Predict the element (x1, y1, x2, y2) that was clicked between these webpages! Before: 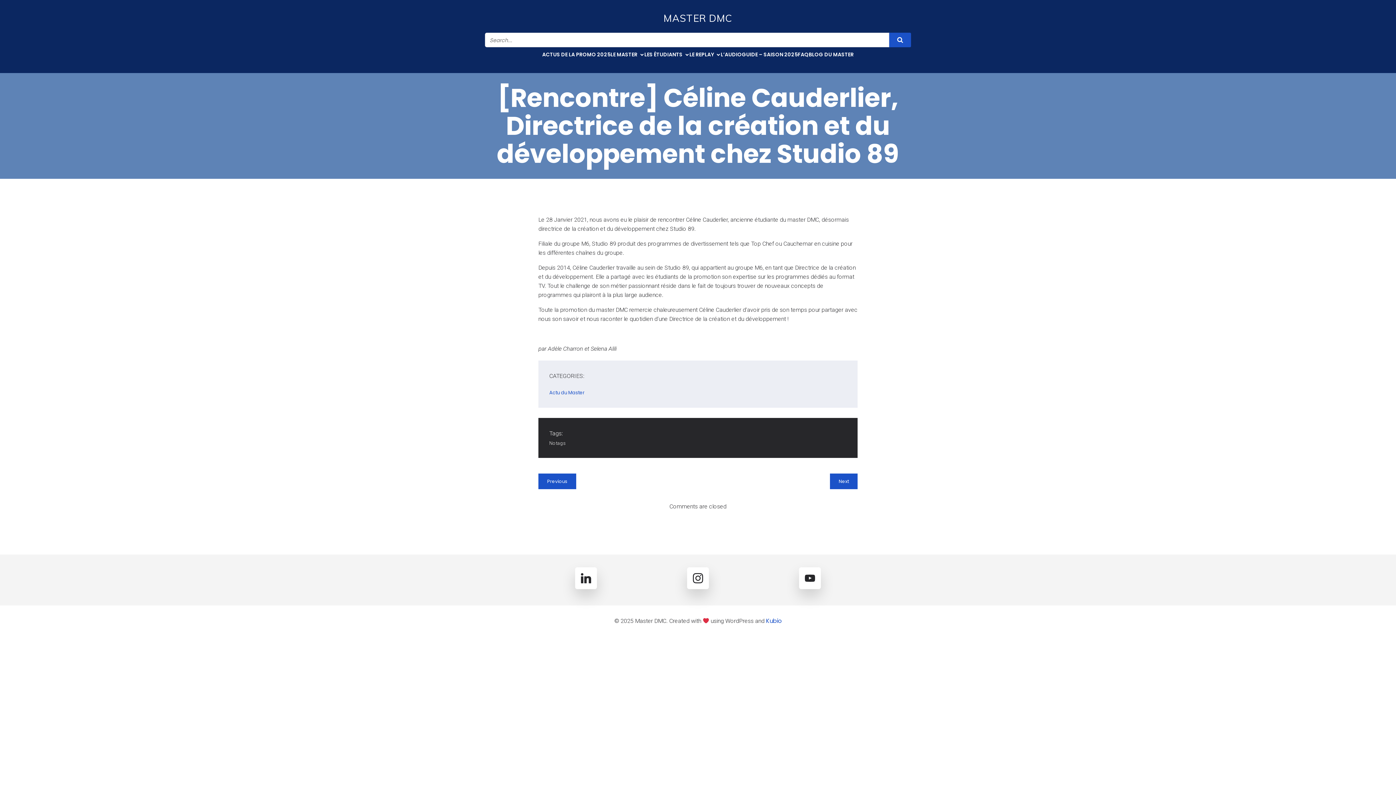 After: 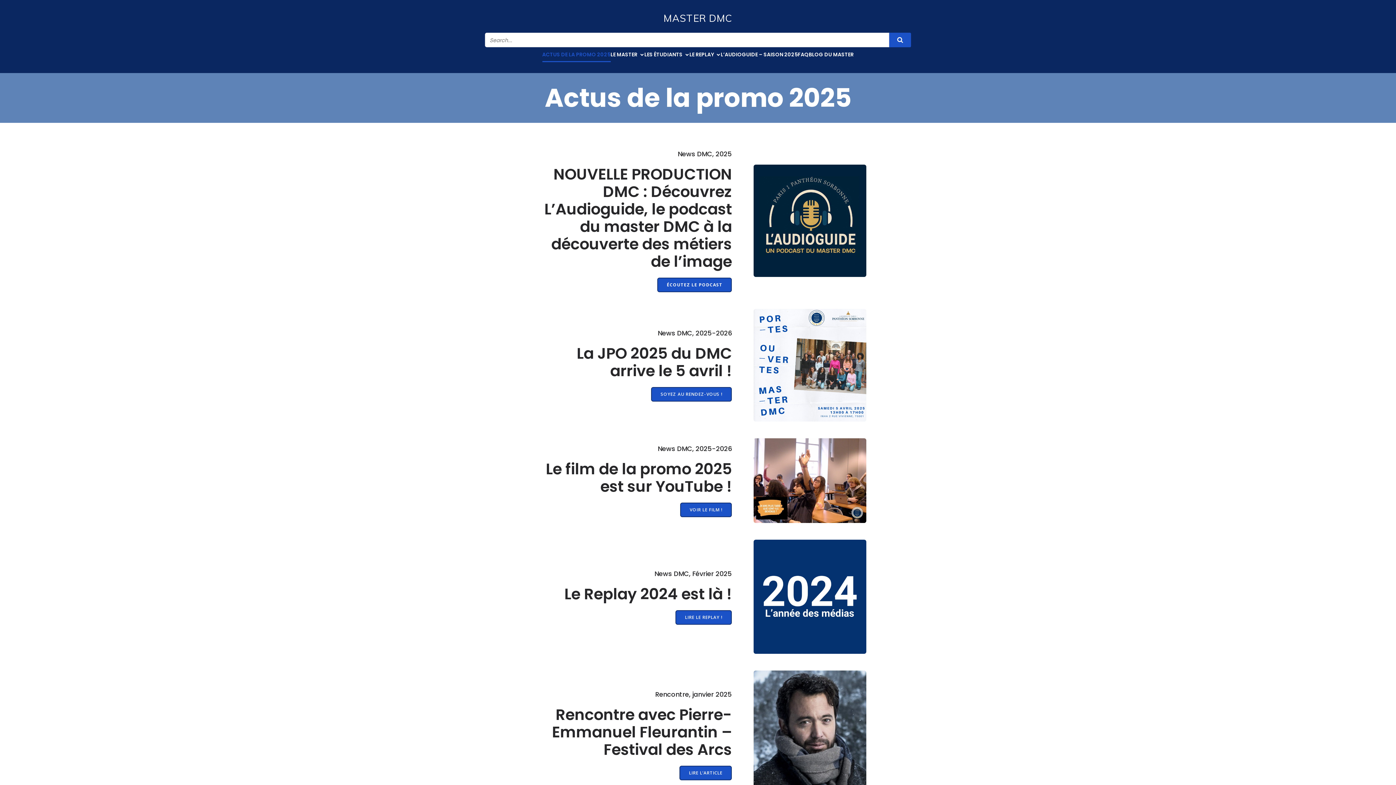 Action: bbox: (542, 47, 610, 62) label: ACTUS DE LA PROMO 2025